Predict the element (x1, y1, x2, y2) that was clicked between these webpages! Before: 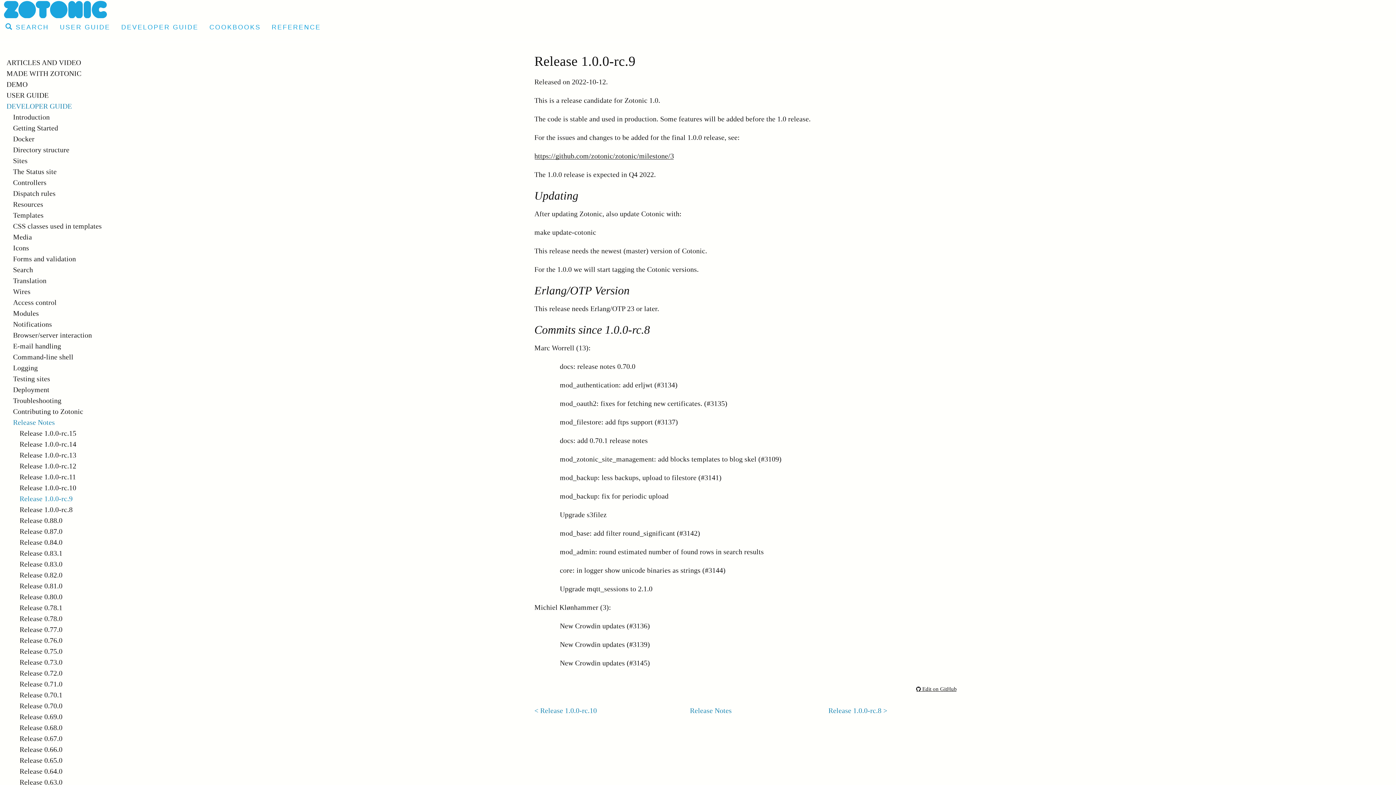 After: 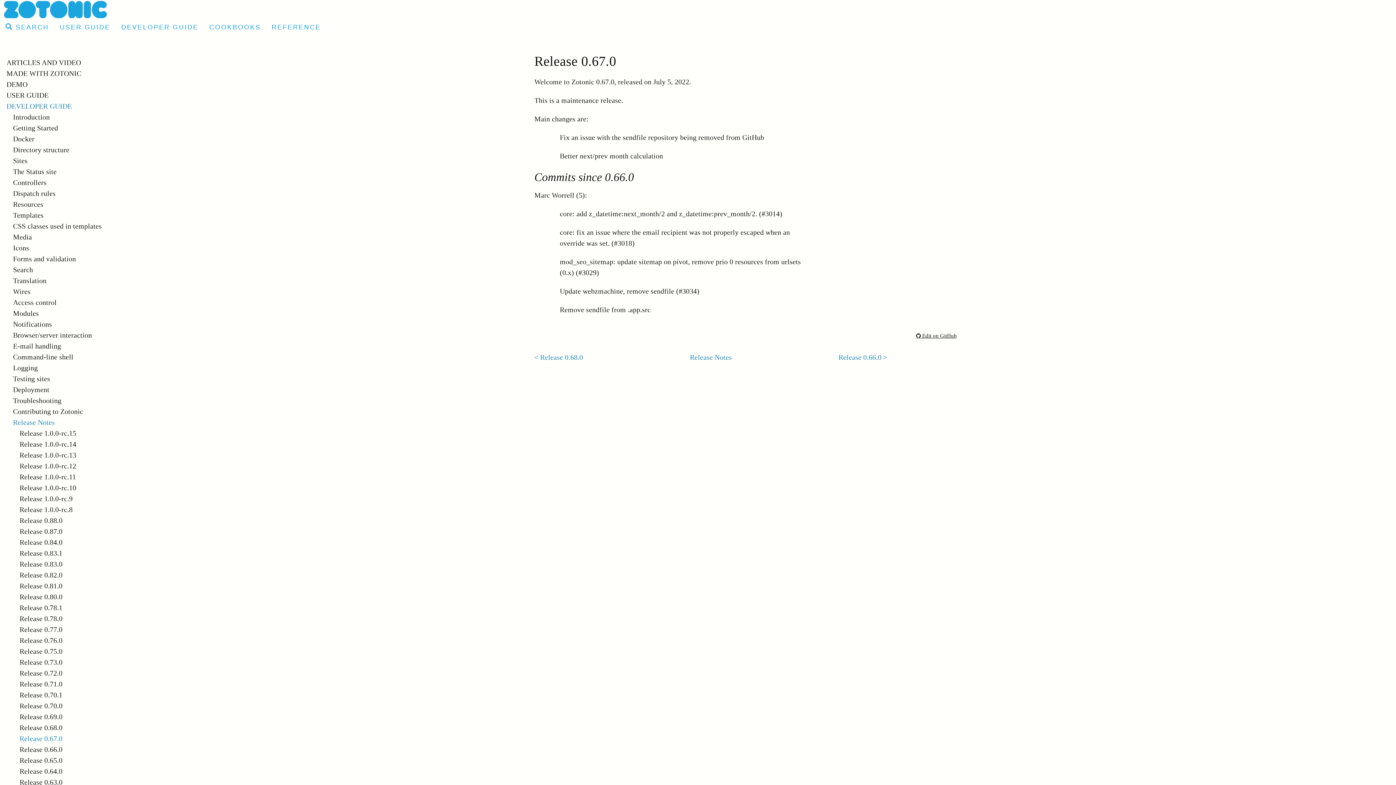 Action: bbox: (19, 733, 181, 744) label: Release 0.67.0